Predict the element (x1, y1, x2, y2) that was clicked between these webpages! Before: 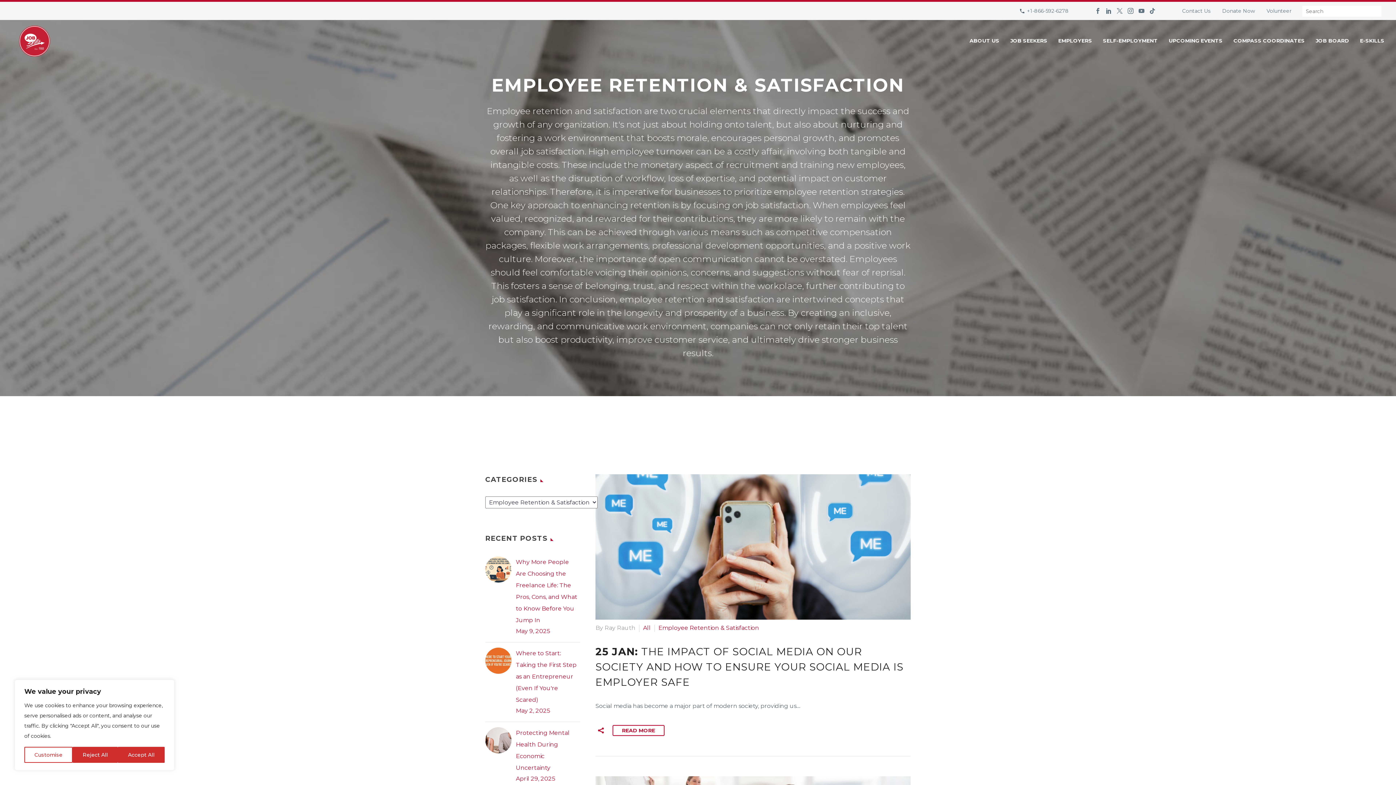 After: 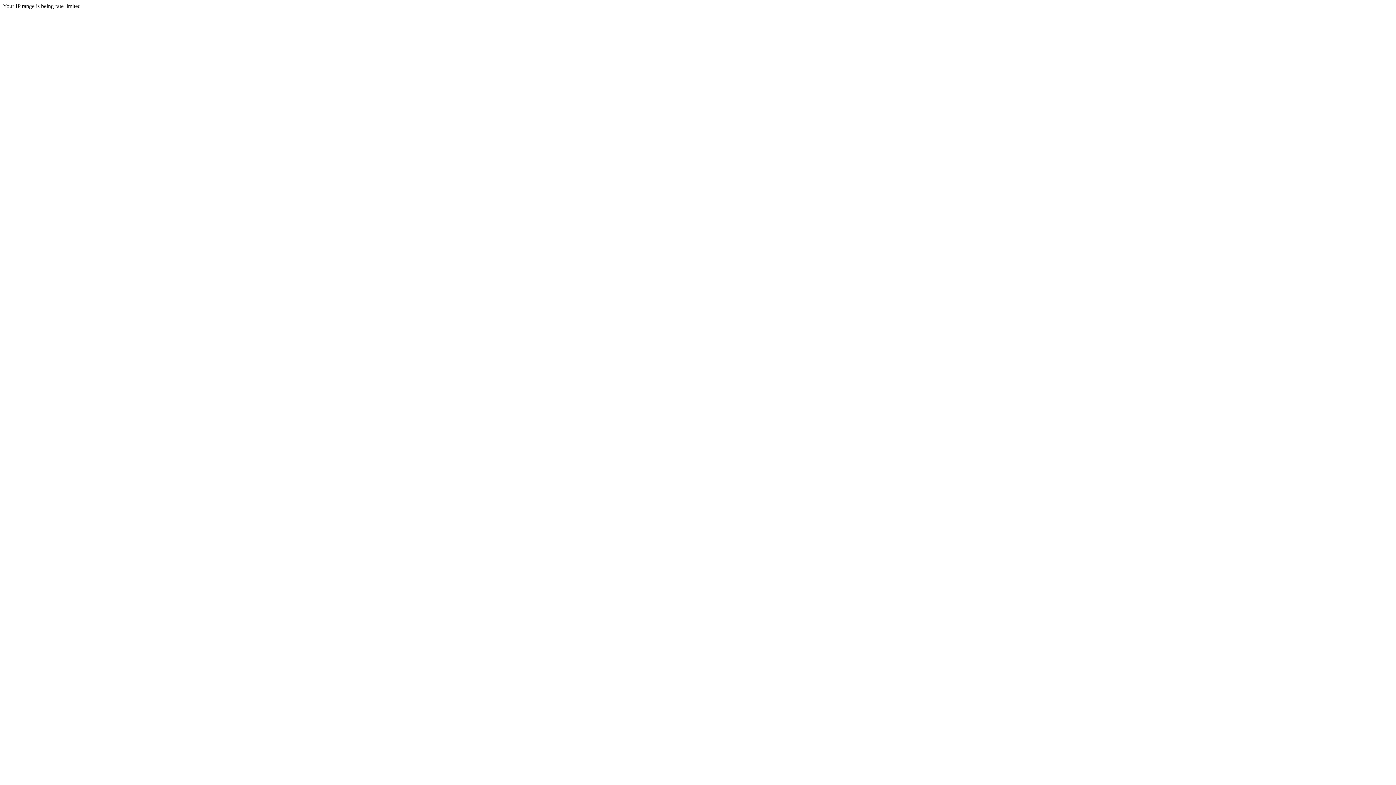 Action: bbox: (1181, 5, 1210, 16) label: Contact Us